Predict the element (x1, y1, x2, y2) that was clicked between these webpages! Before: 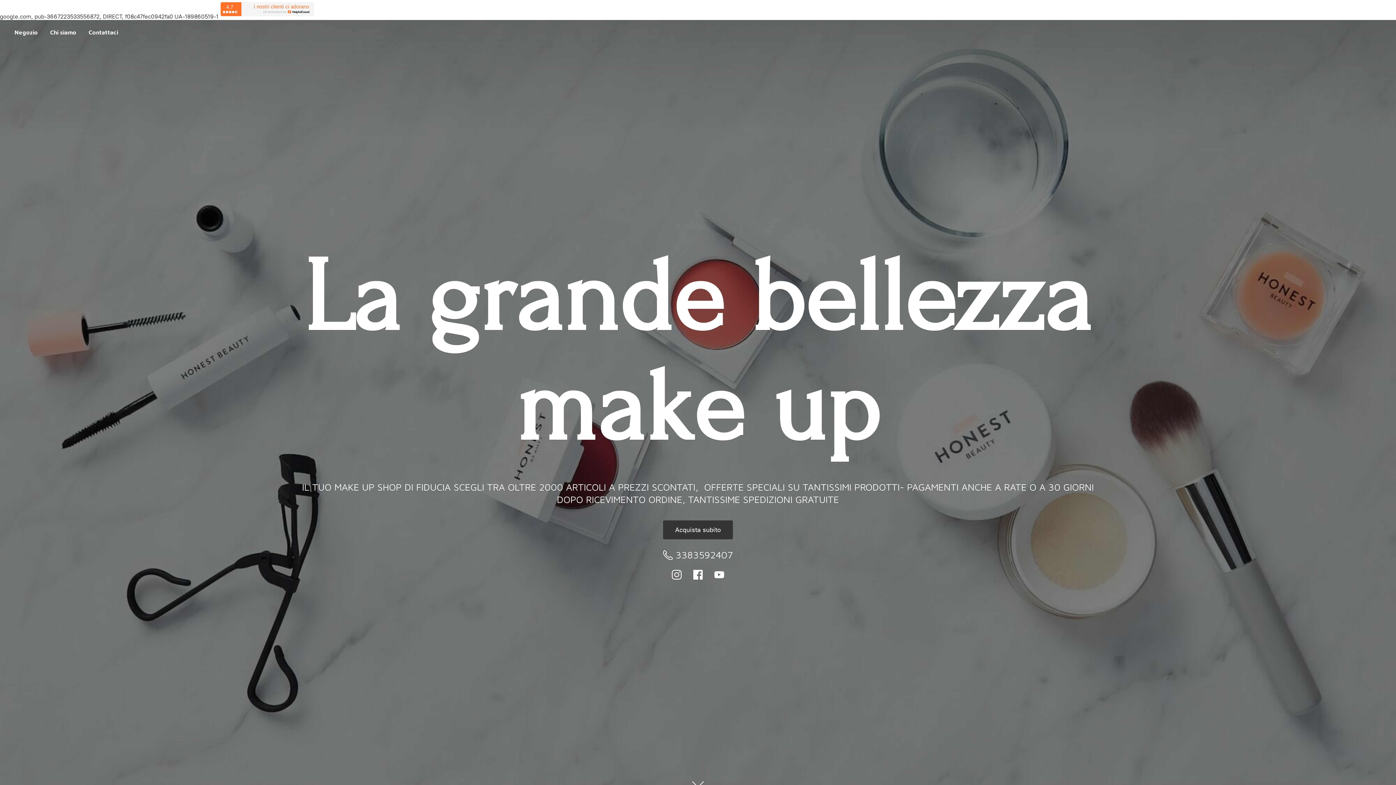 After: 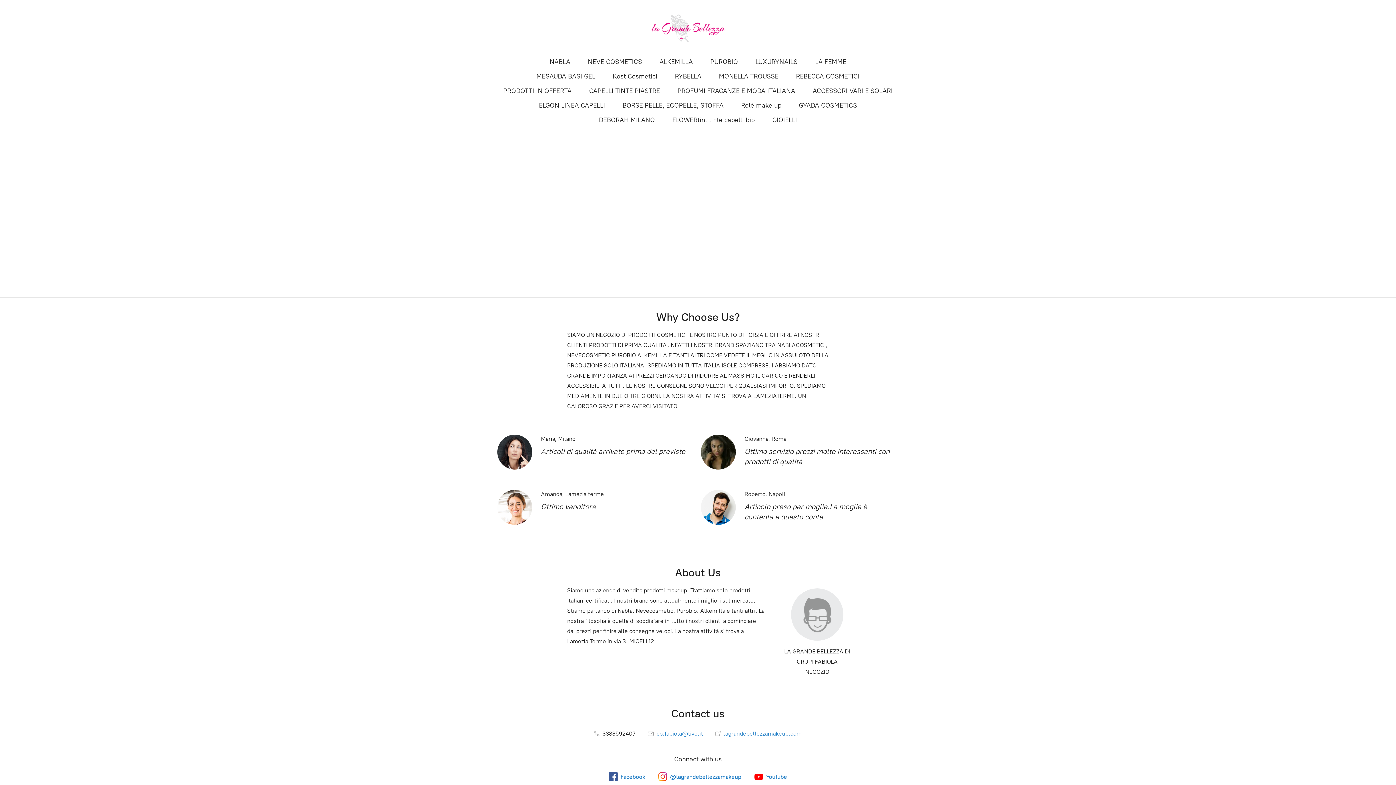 Action: label: Acquista subito bbox: (663, 520, 733, 539)